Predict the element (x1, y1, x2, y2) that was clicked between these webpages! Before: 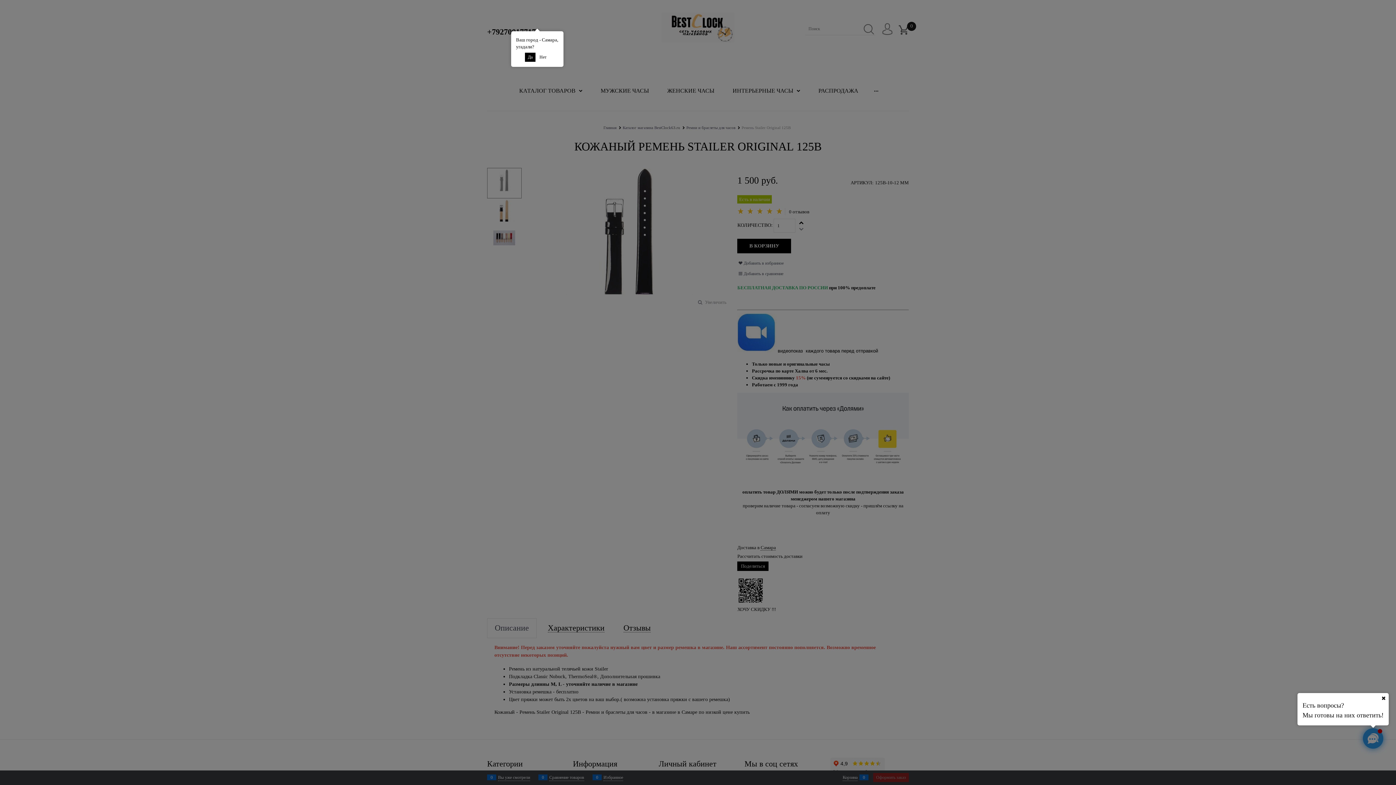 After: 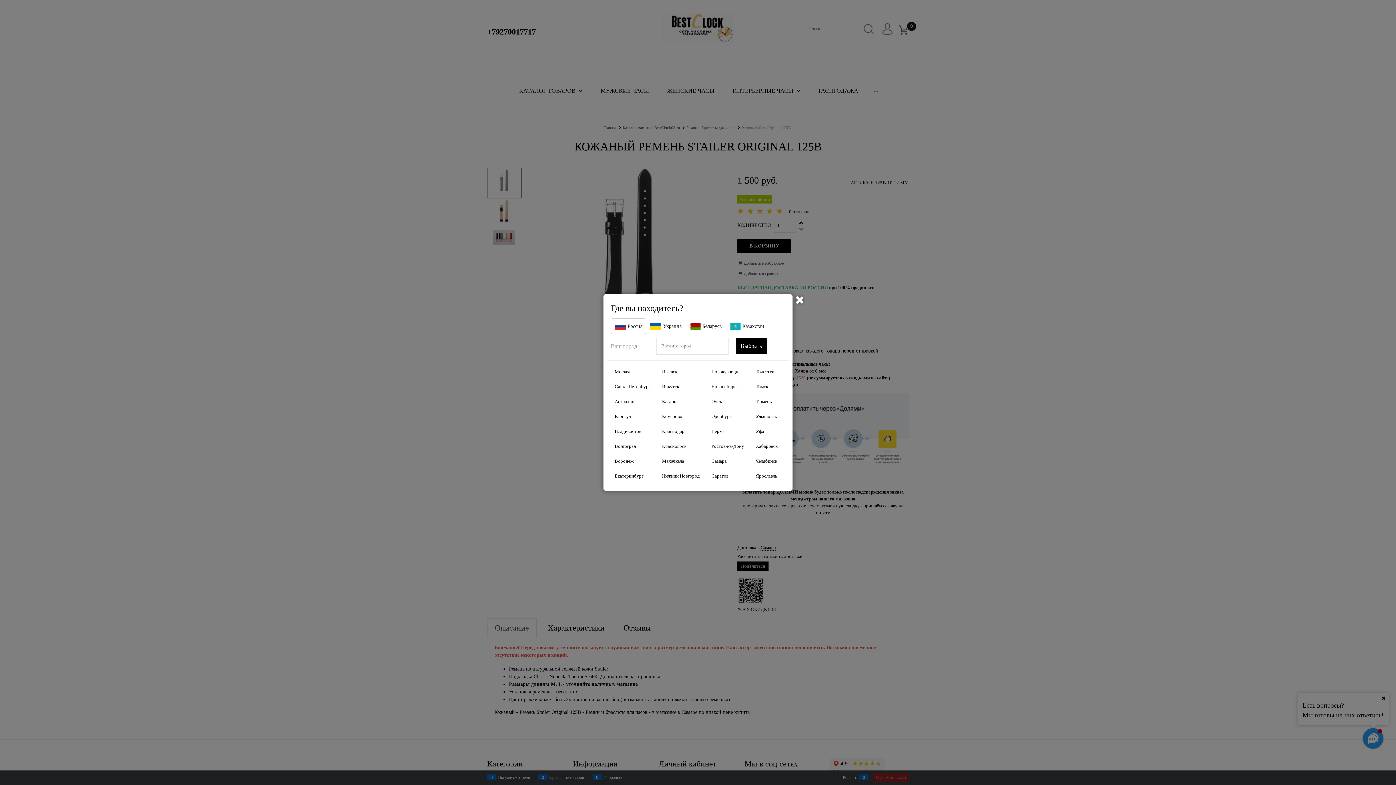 Action: label: Нет bbox: (536, 52, 549, 61)